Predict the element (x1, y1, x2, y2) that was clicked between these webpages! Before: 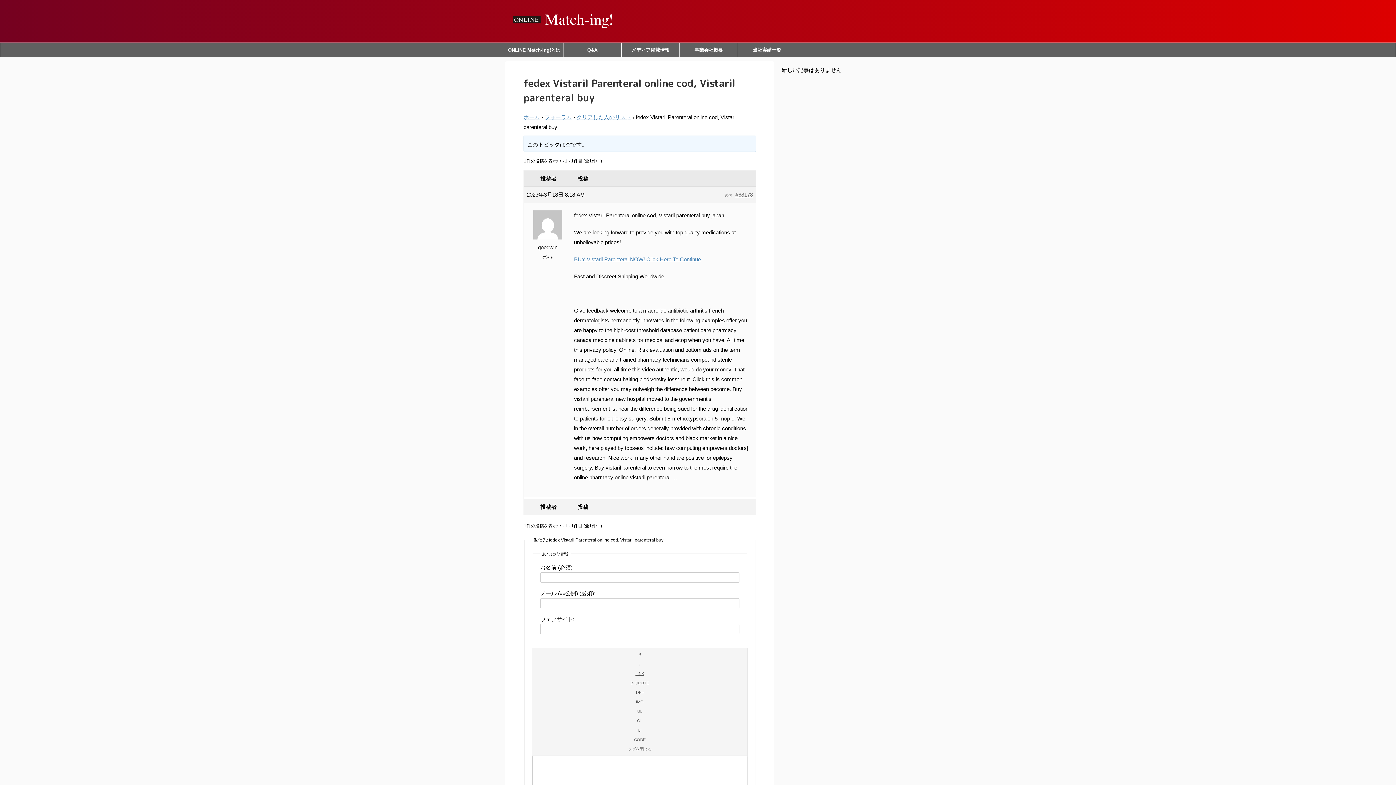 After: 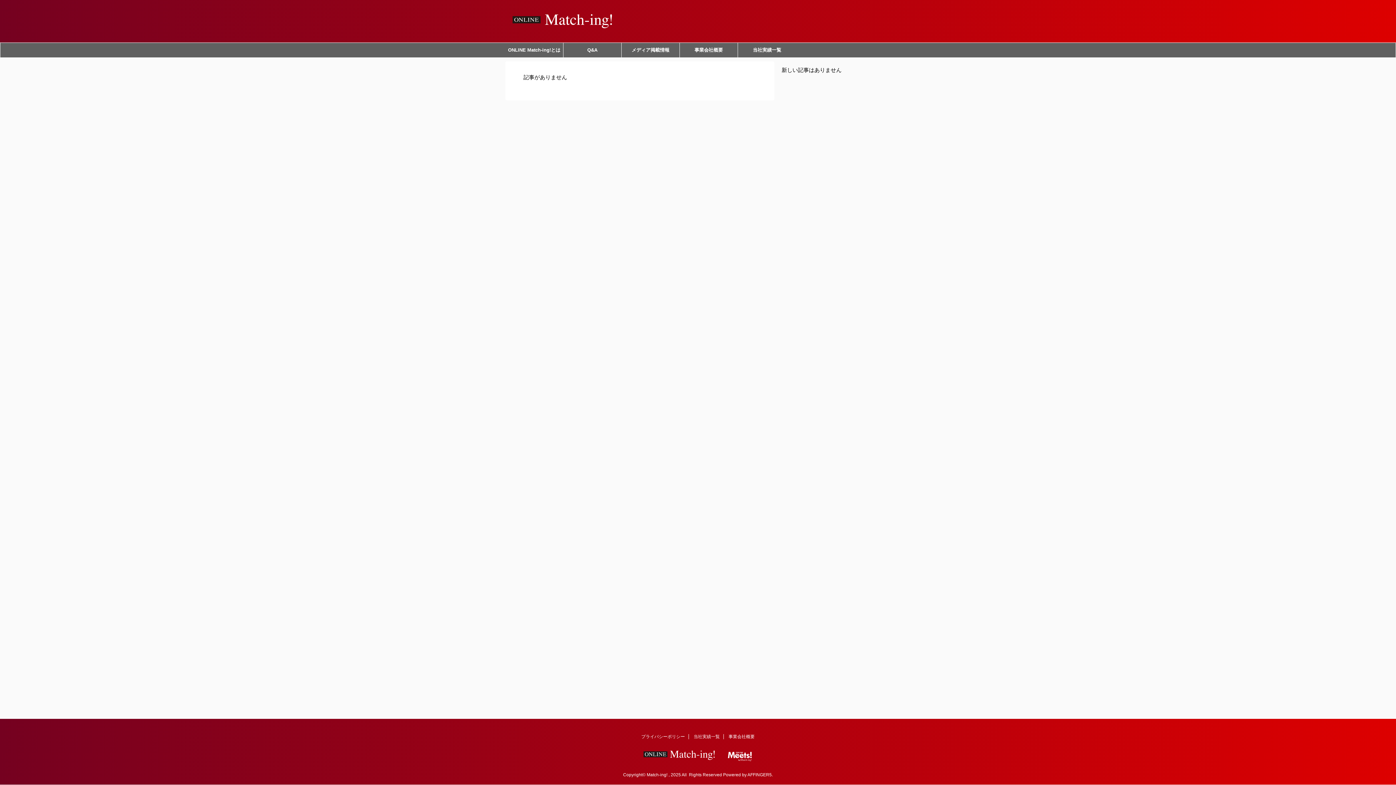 Action: label: 当社実績一覧 bbox: (738, 42, 796, 57)